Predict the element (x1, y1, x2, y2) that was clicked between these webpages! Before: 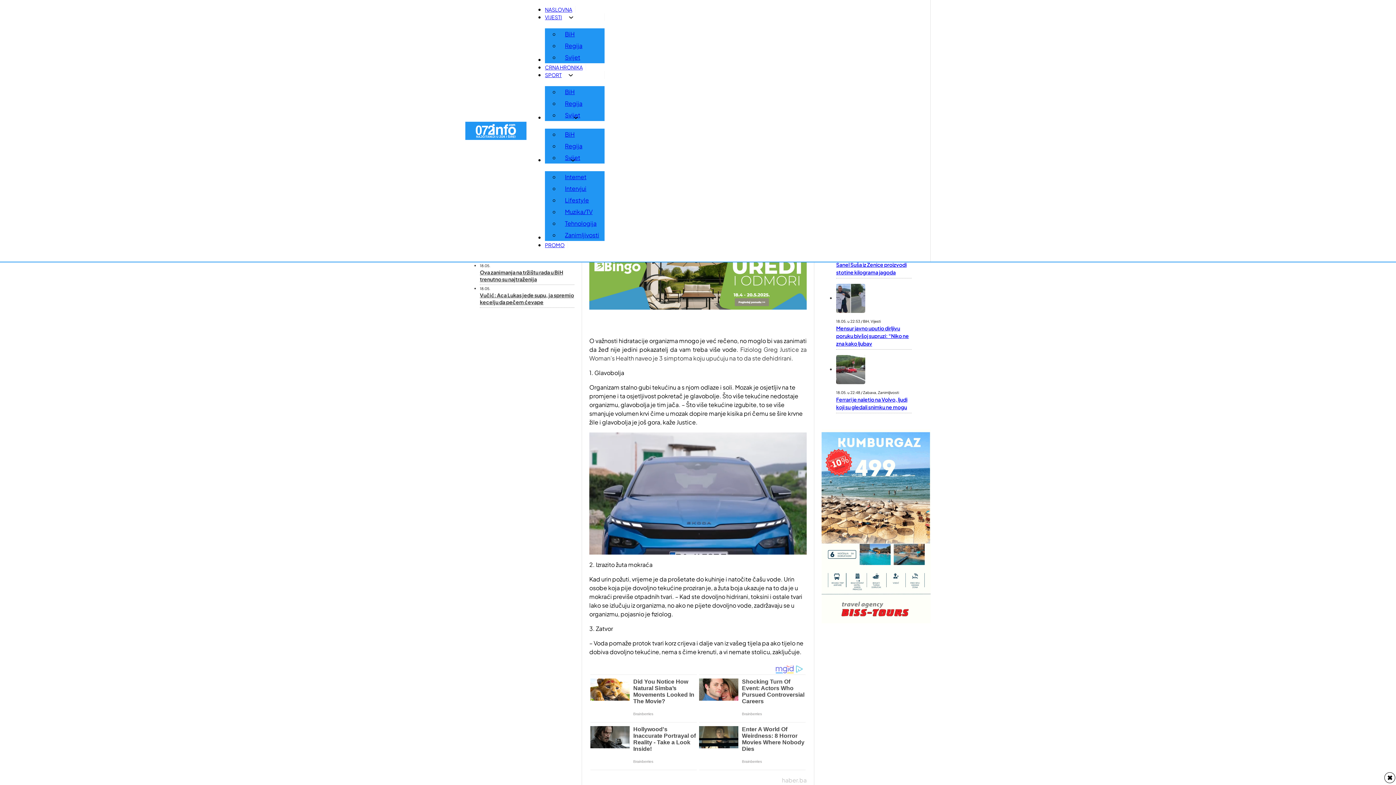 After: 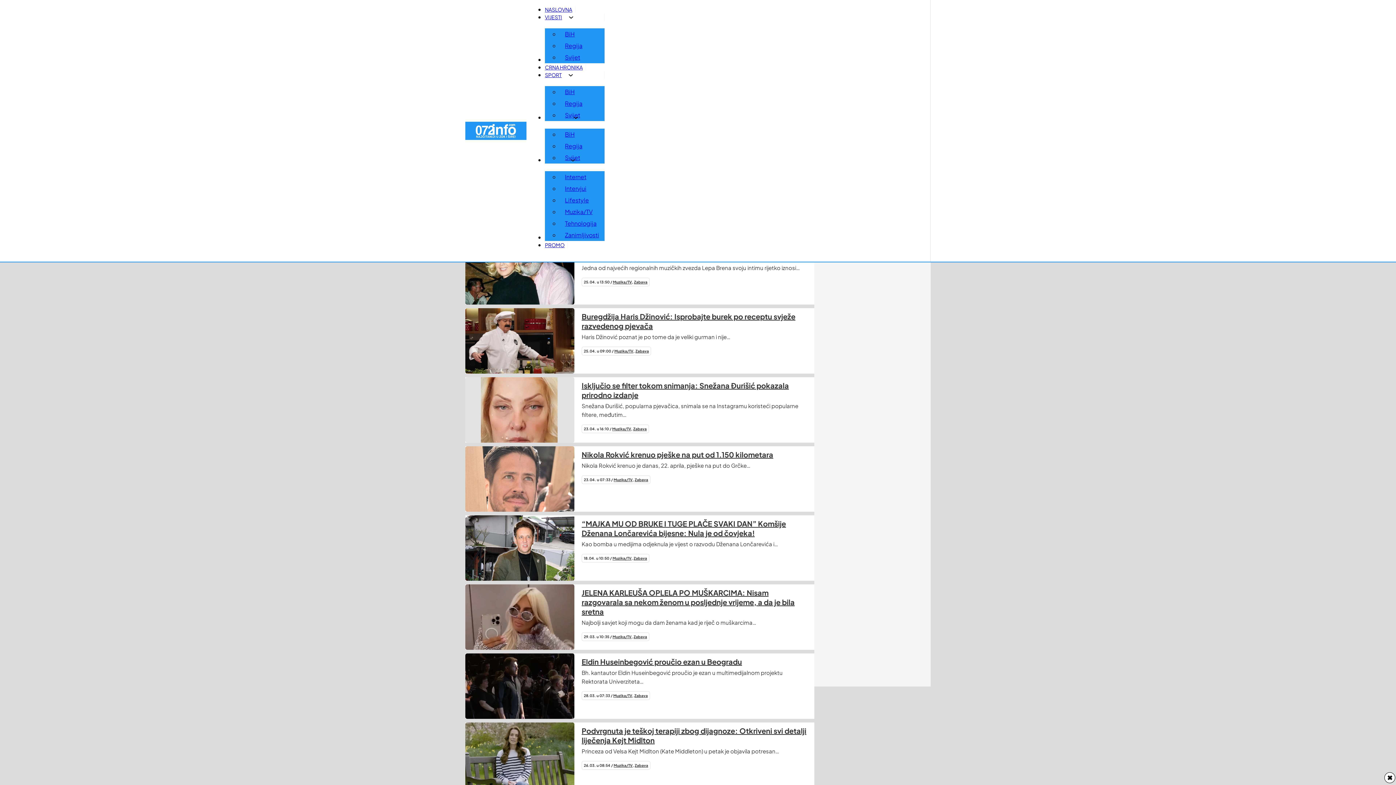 Action: label: Muzika/TV bbox: (559, 206, 598, 217)